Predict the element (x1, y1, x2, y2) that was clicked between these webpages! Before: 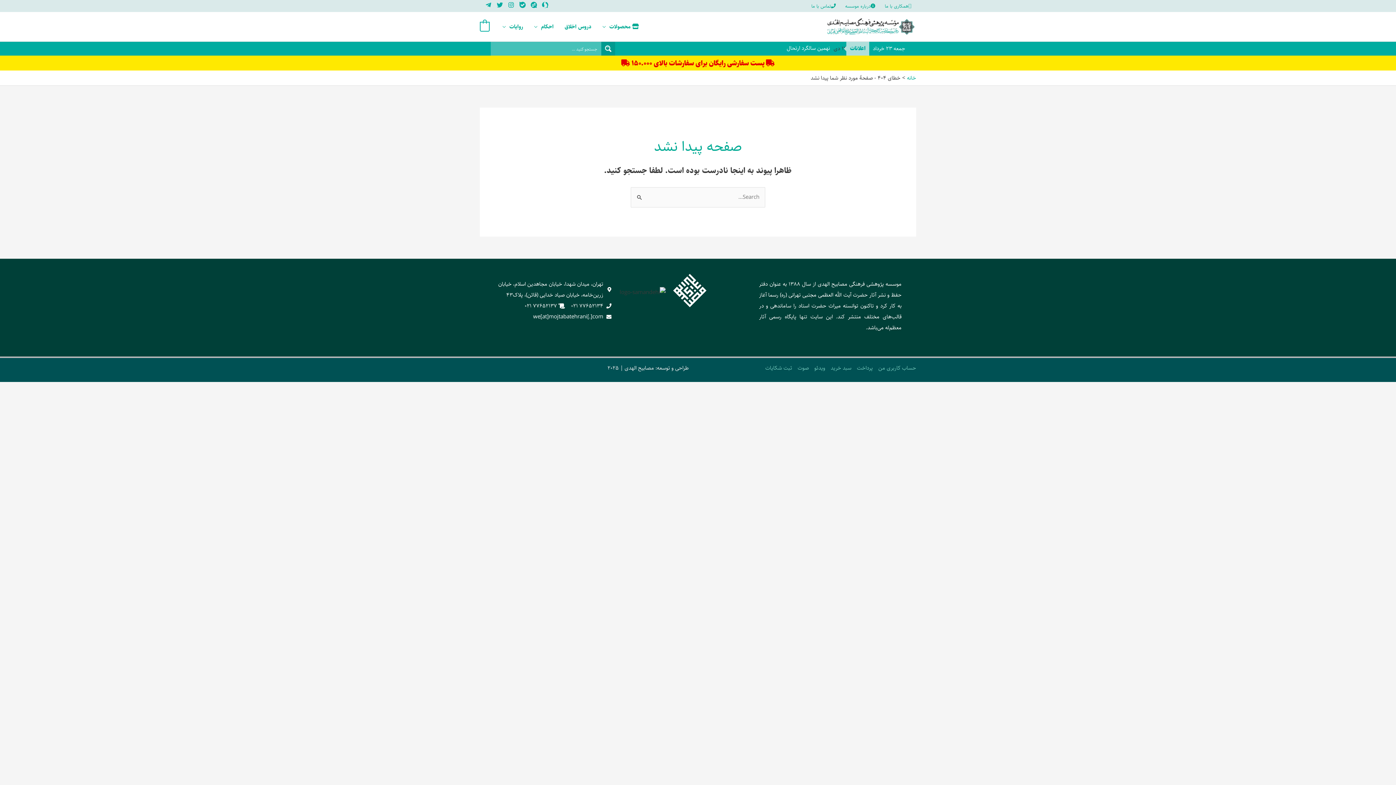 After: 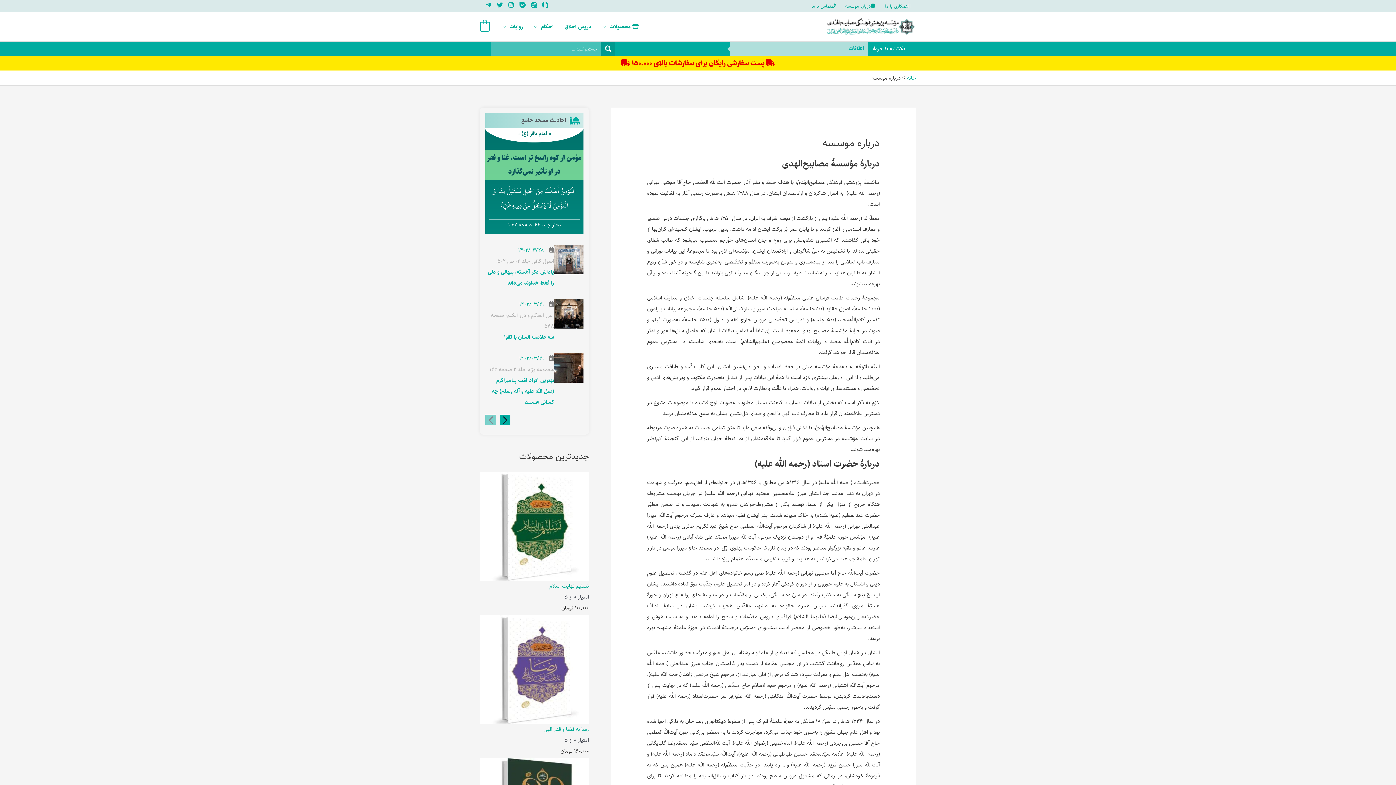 Action: bbox: (840, 0, 880, 11) label: درباره موسسه